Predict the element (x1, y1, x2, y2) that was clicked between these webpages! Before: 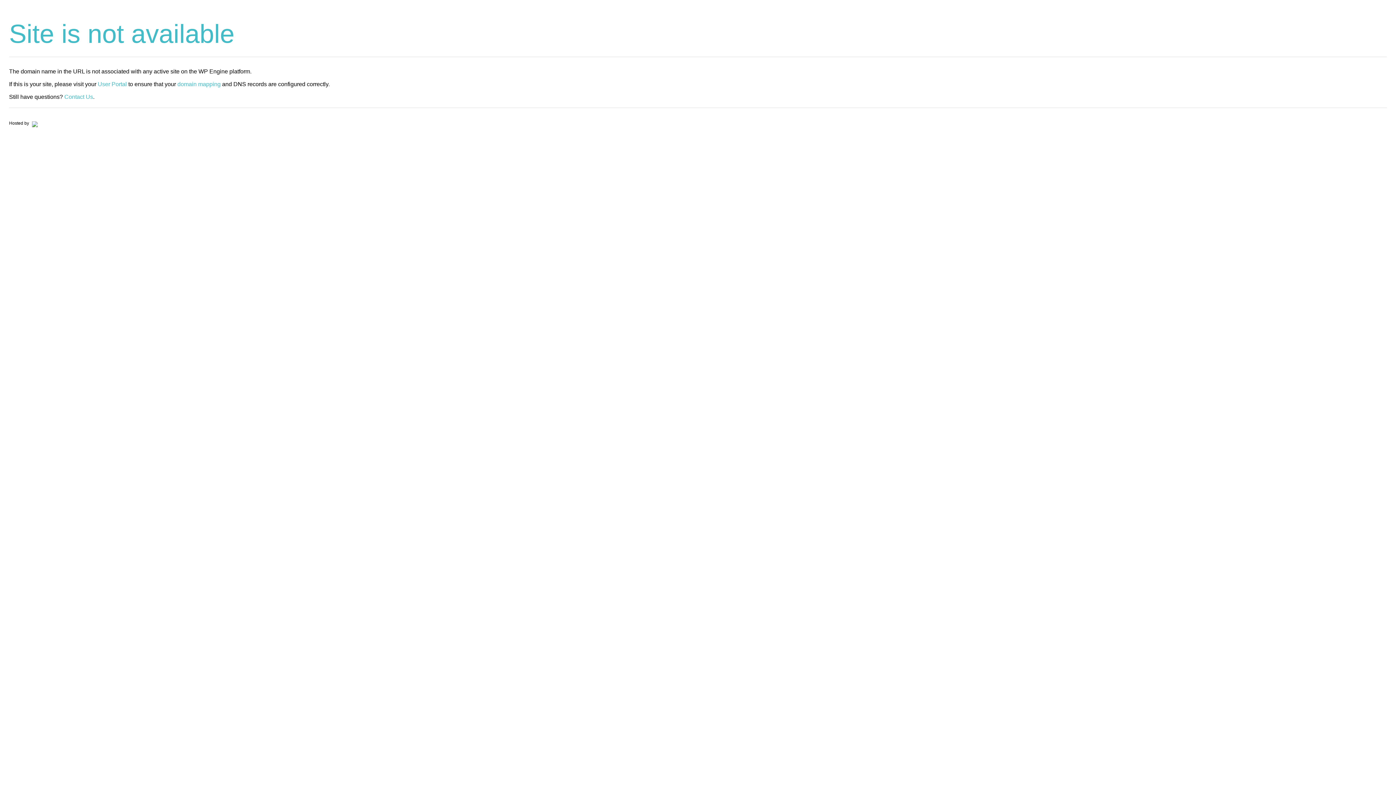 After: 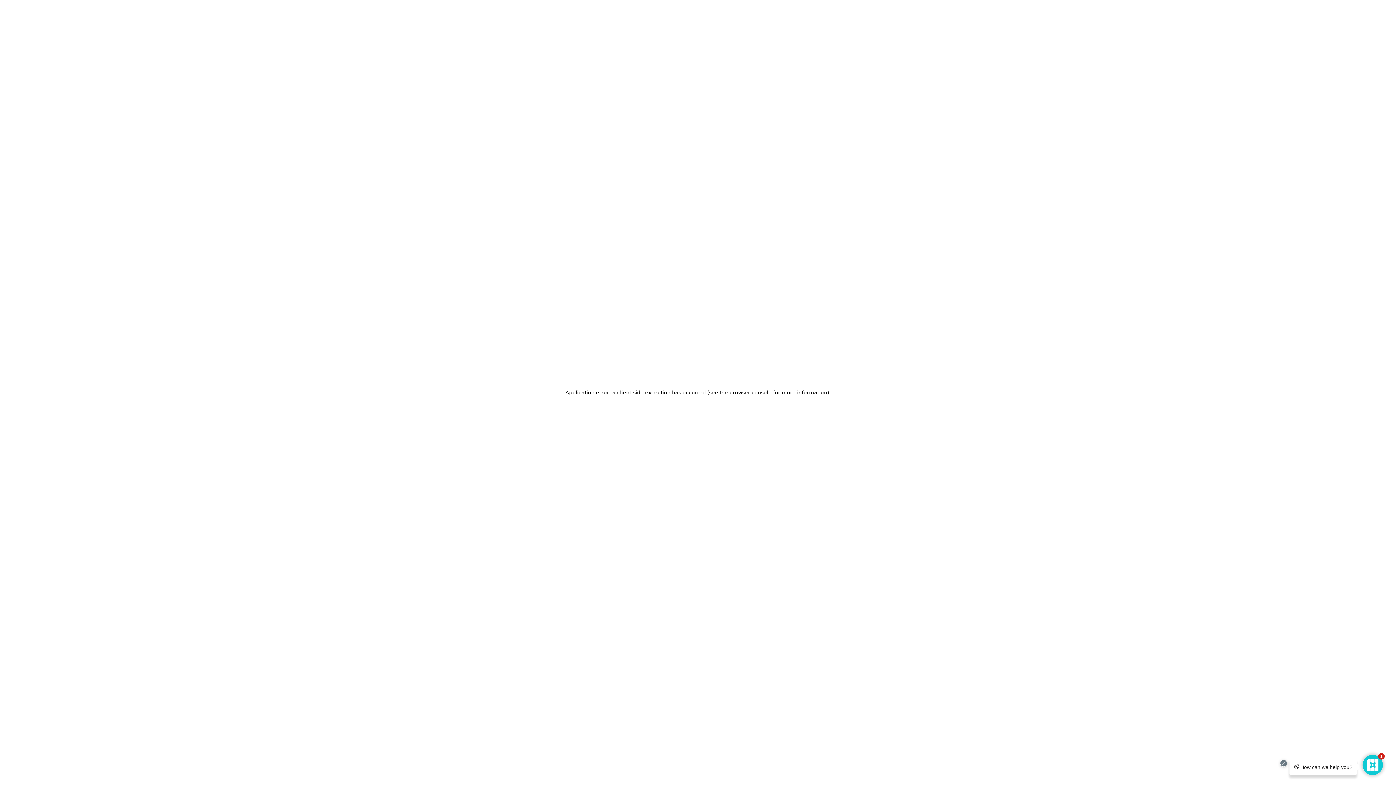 Action: bbox: (30, 120, 37, 125)